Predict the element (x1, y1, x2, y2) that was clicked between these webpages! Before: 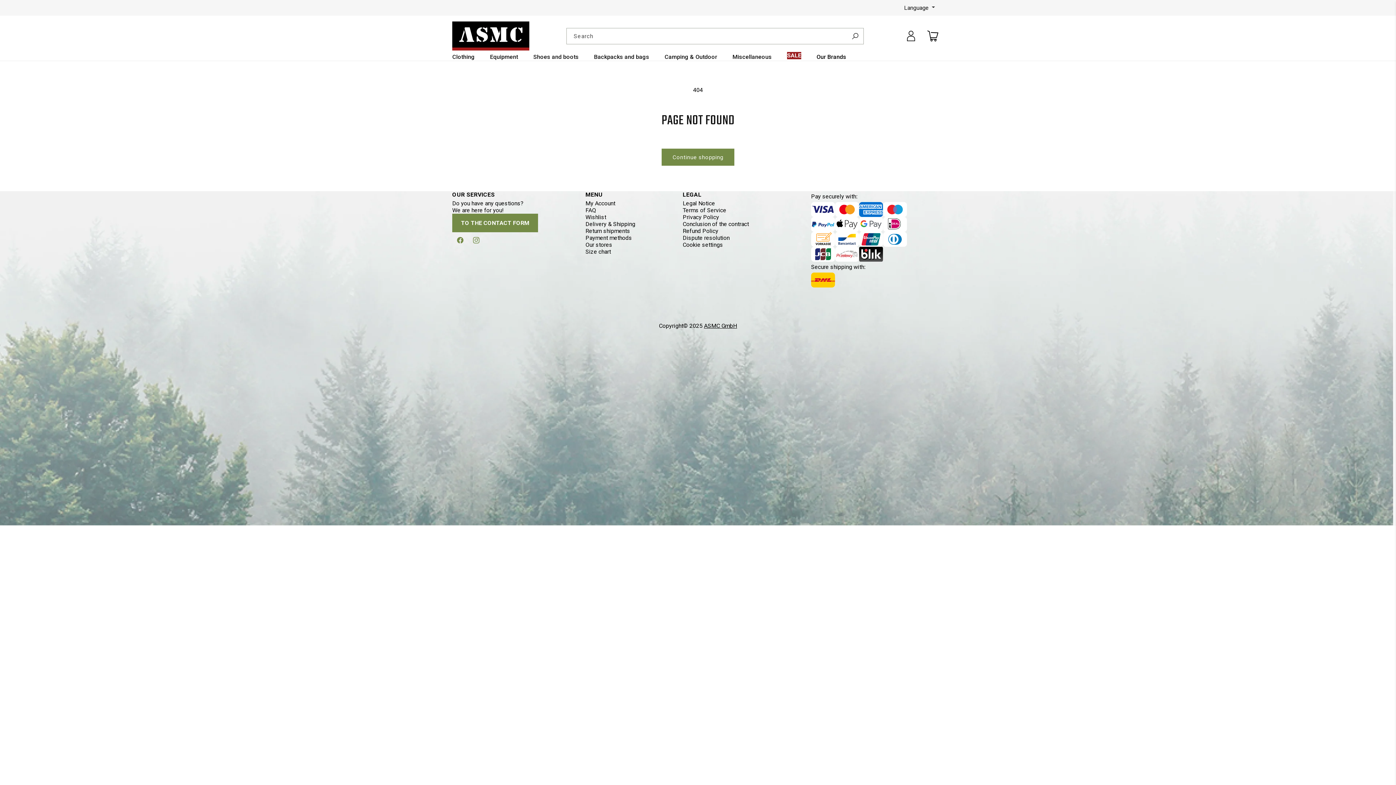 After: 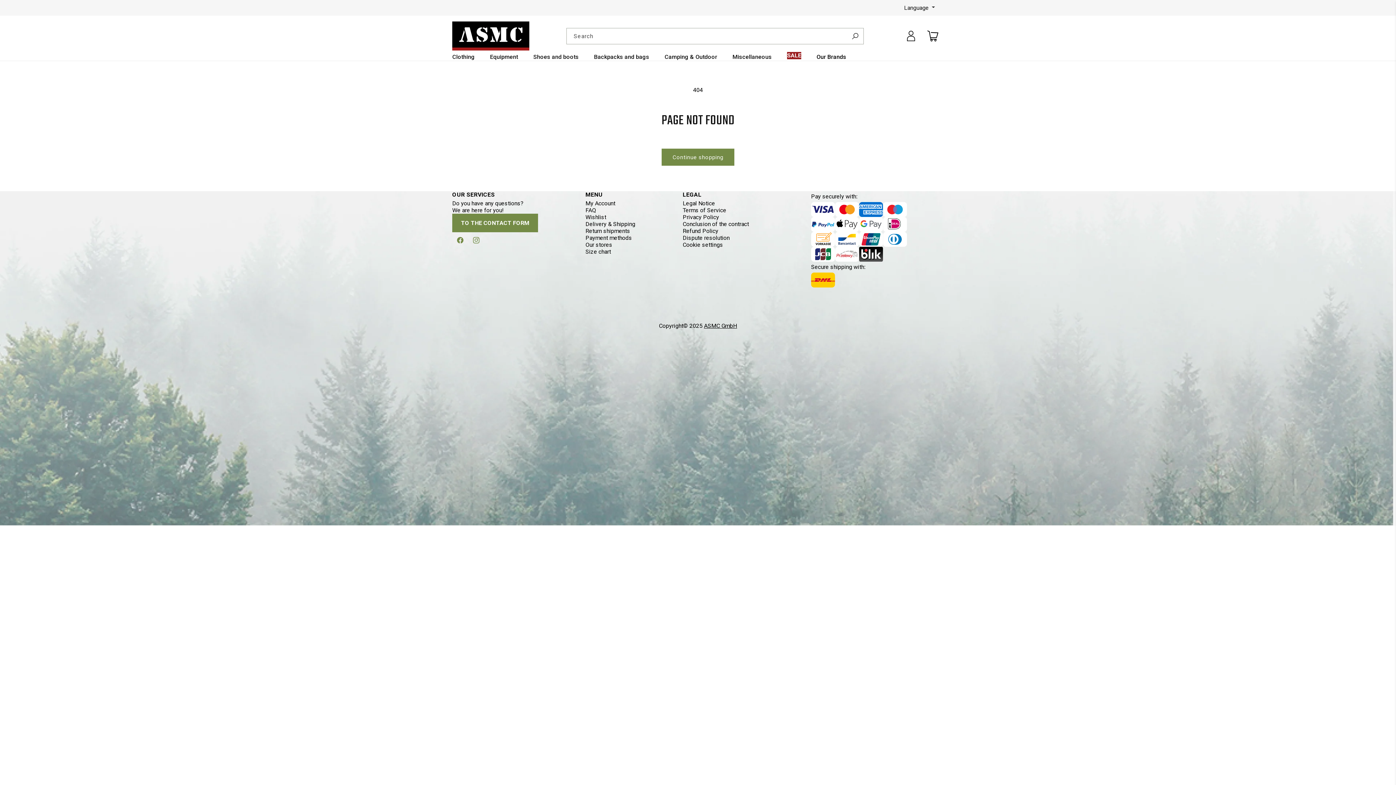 Action: bbox: (704, 322, 737, 329) label: ASMC GmbH